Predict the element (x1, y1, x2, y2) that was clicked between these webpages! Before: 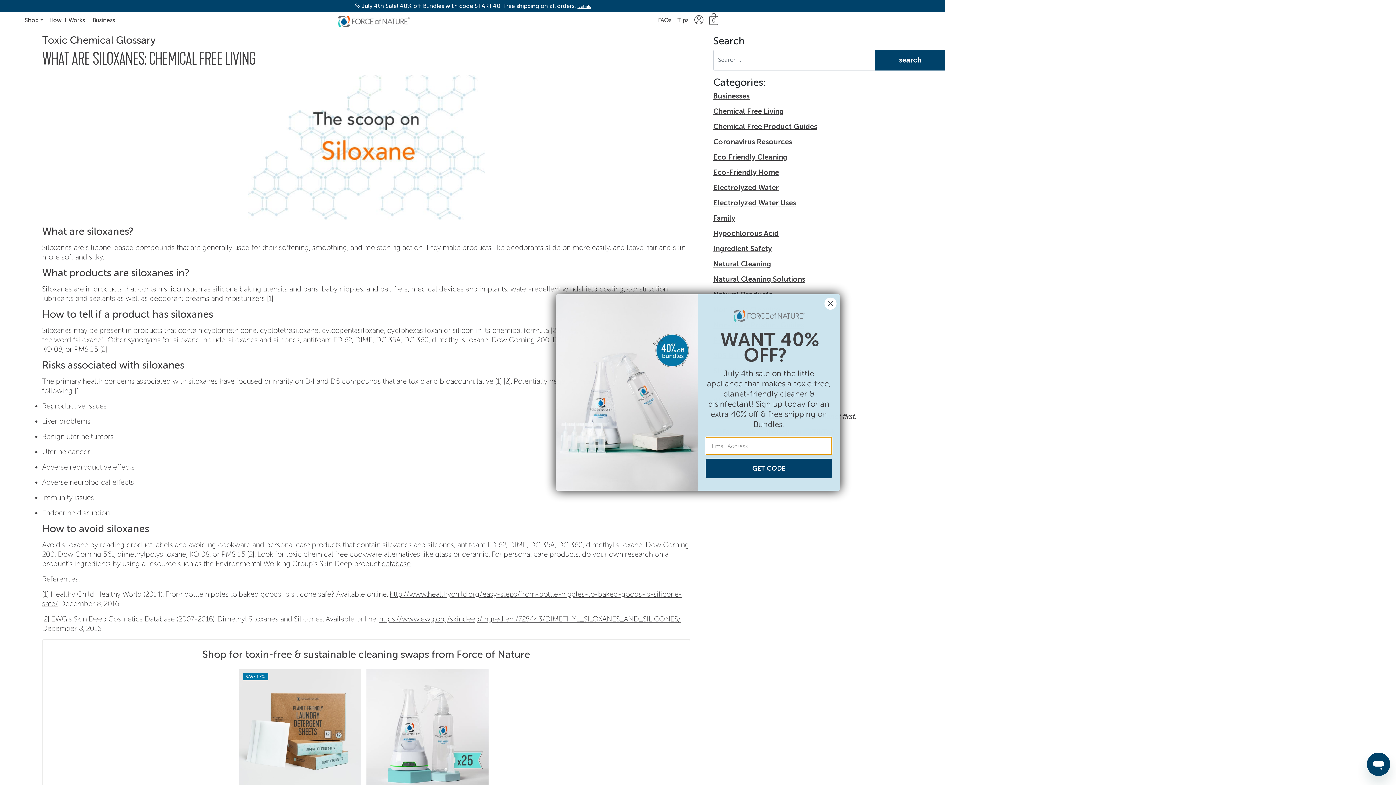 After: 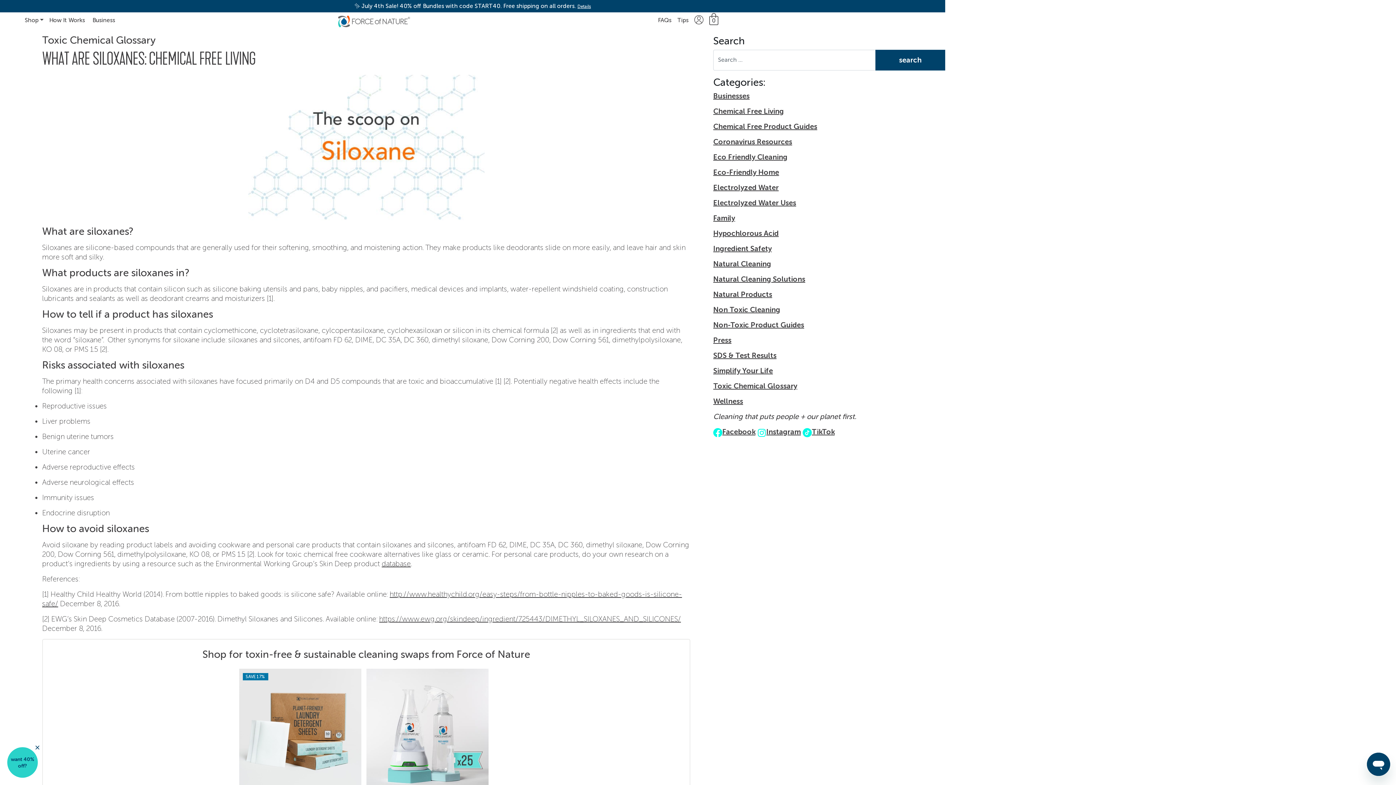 Action: label: Close dialog bbox: (824, 297, 837, 310)